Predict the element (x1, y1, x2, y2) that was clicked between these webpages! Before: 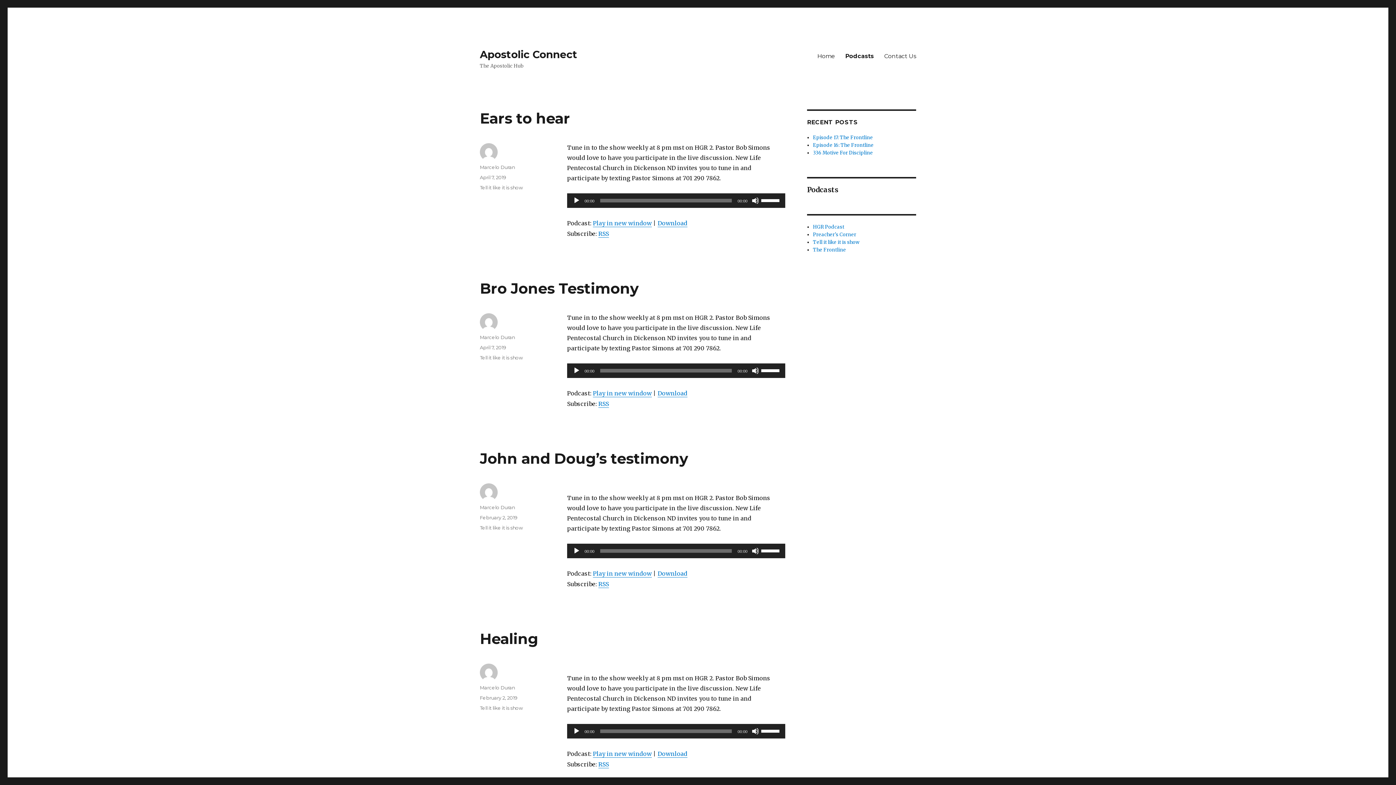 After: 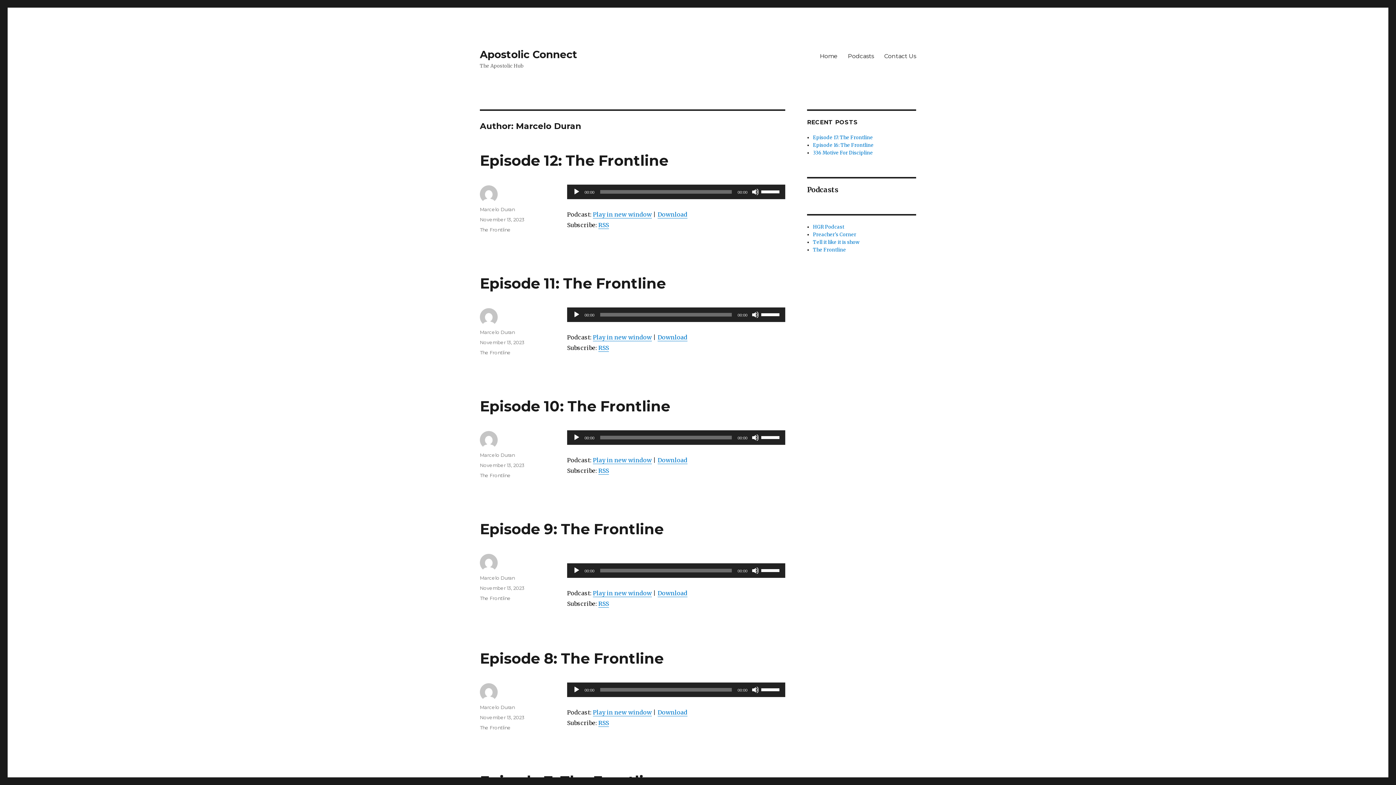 Action: bbox: (480, 334, 514, 340) label: Marcelo Duran